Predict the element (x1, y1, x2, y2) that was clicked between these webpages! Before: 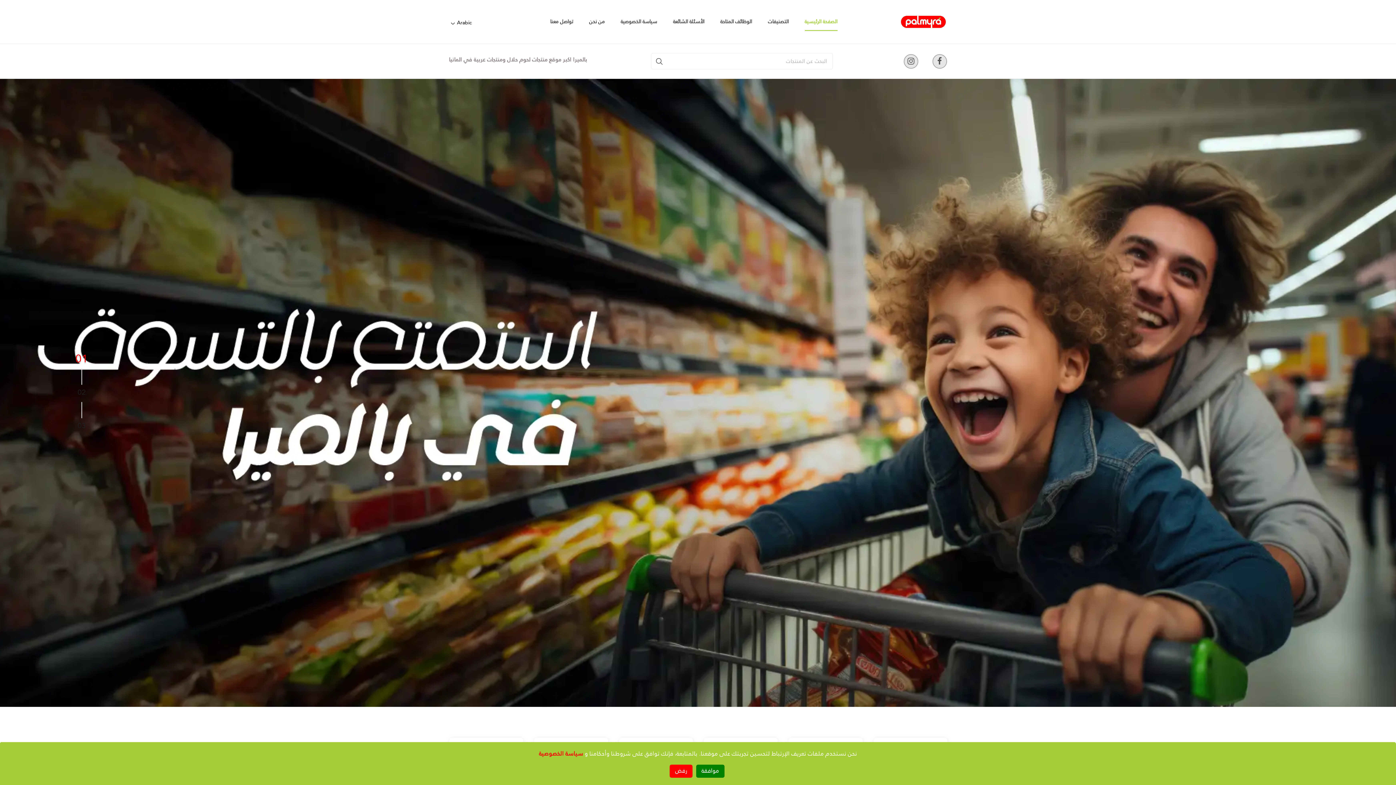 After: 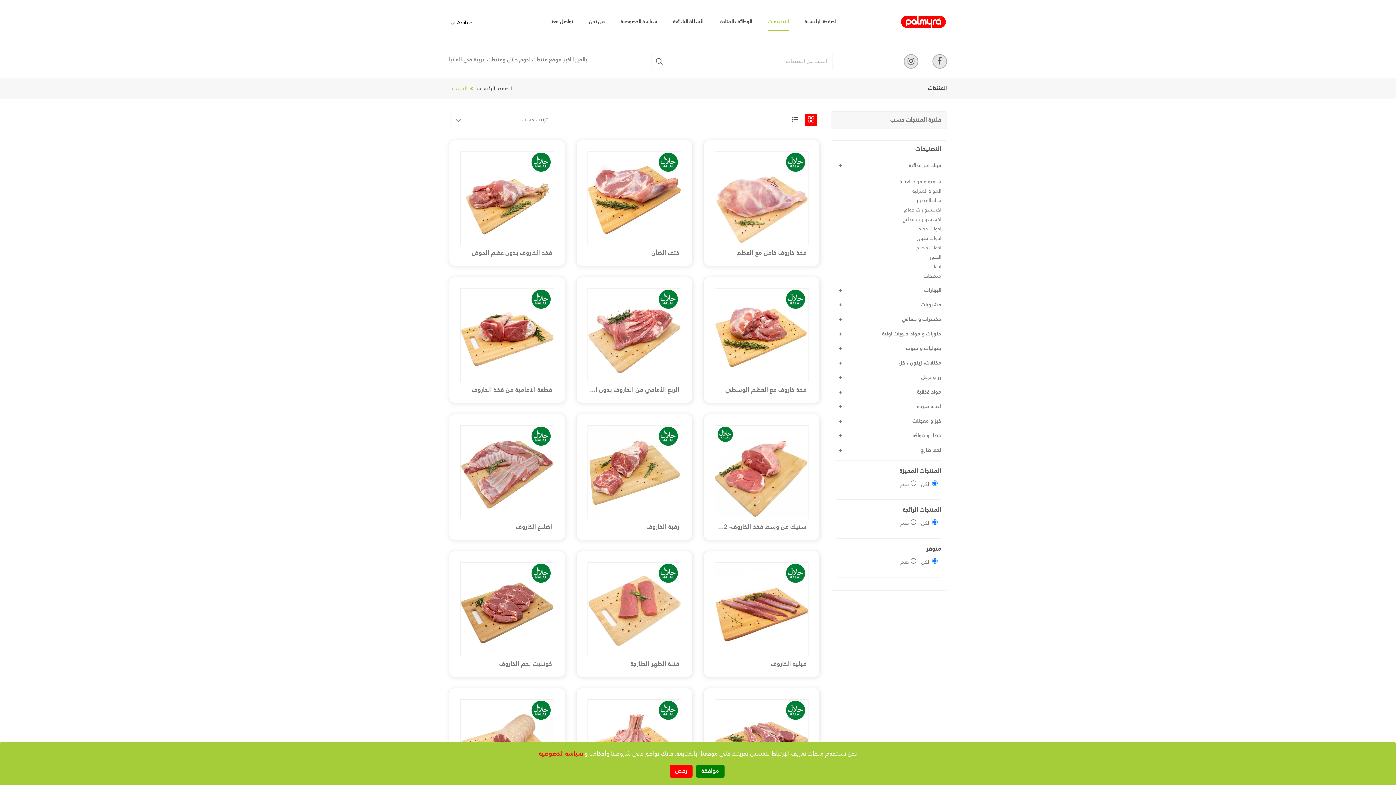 Action: label: التصنيفات bbox: (768, 12, 788, 30)